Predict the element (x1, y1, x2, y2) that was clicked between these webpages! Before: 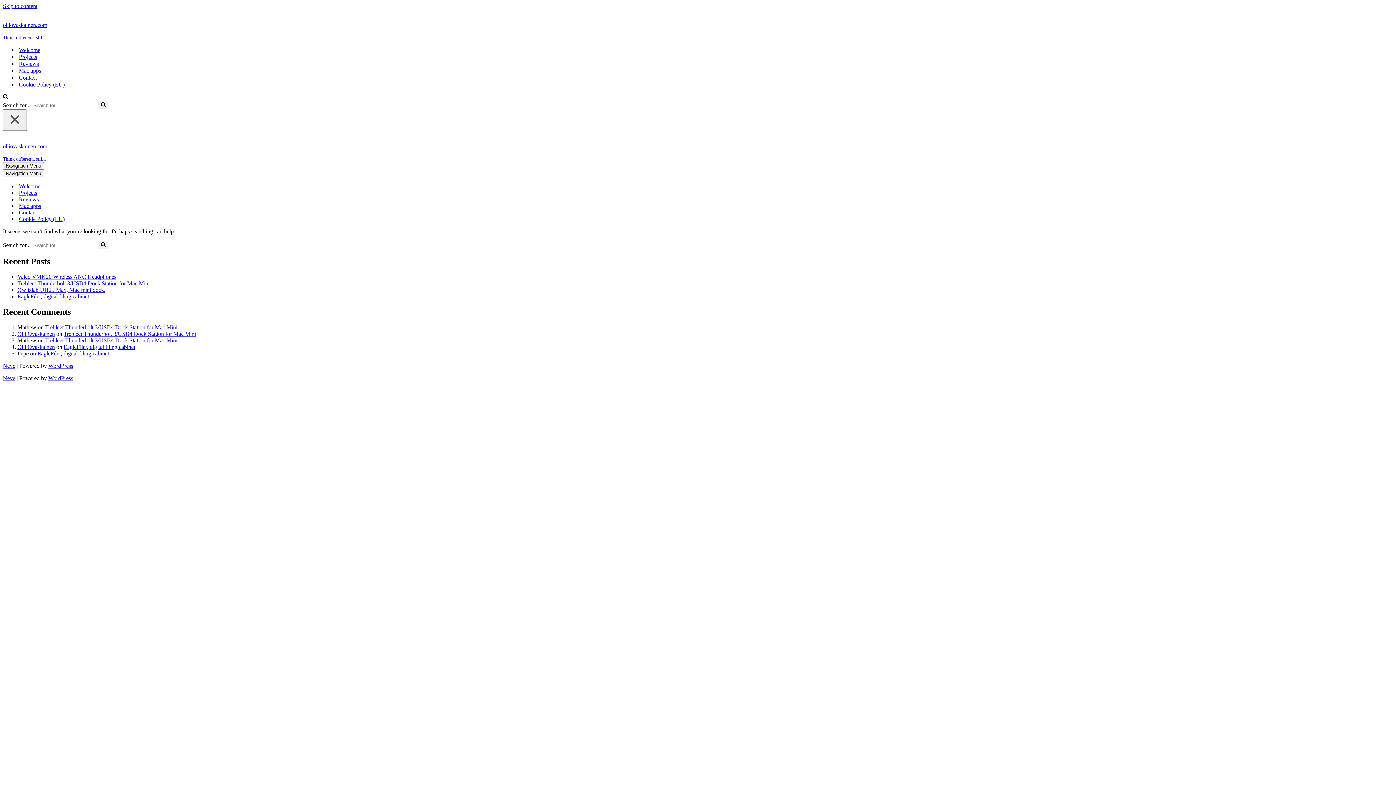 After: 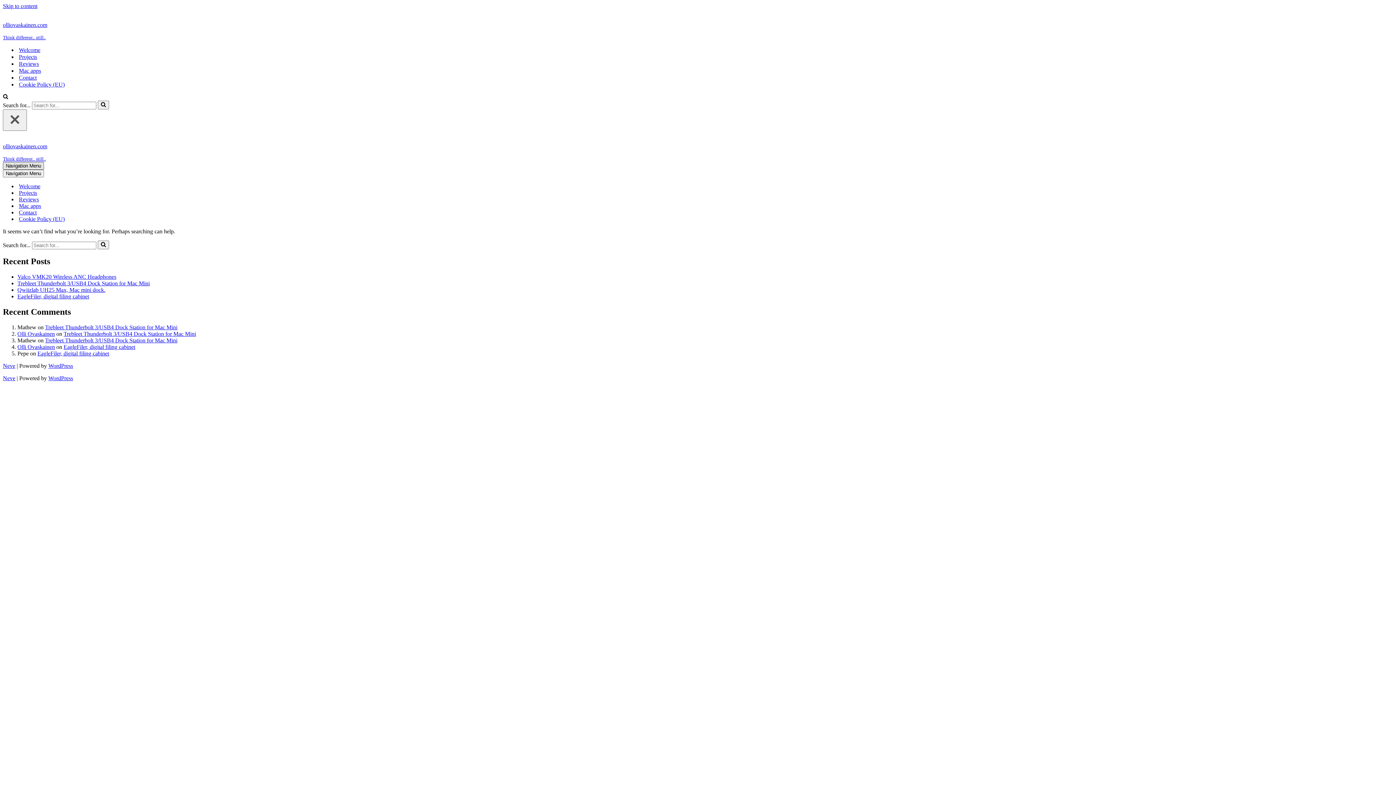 Action: bbox: (2, 162, 44, 169) label: Navigation Menu 